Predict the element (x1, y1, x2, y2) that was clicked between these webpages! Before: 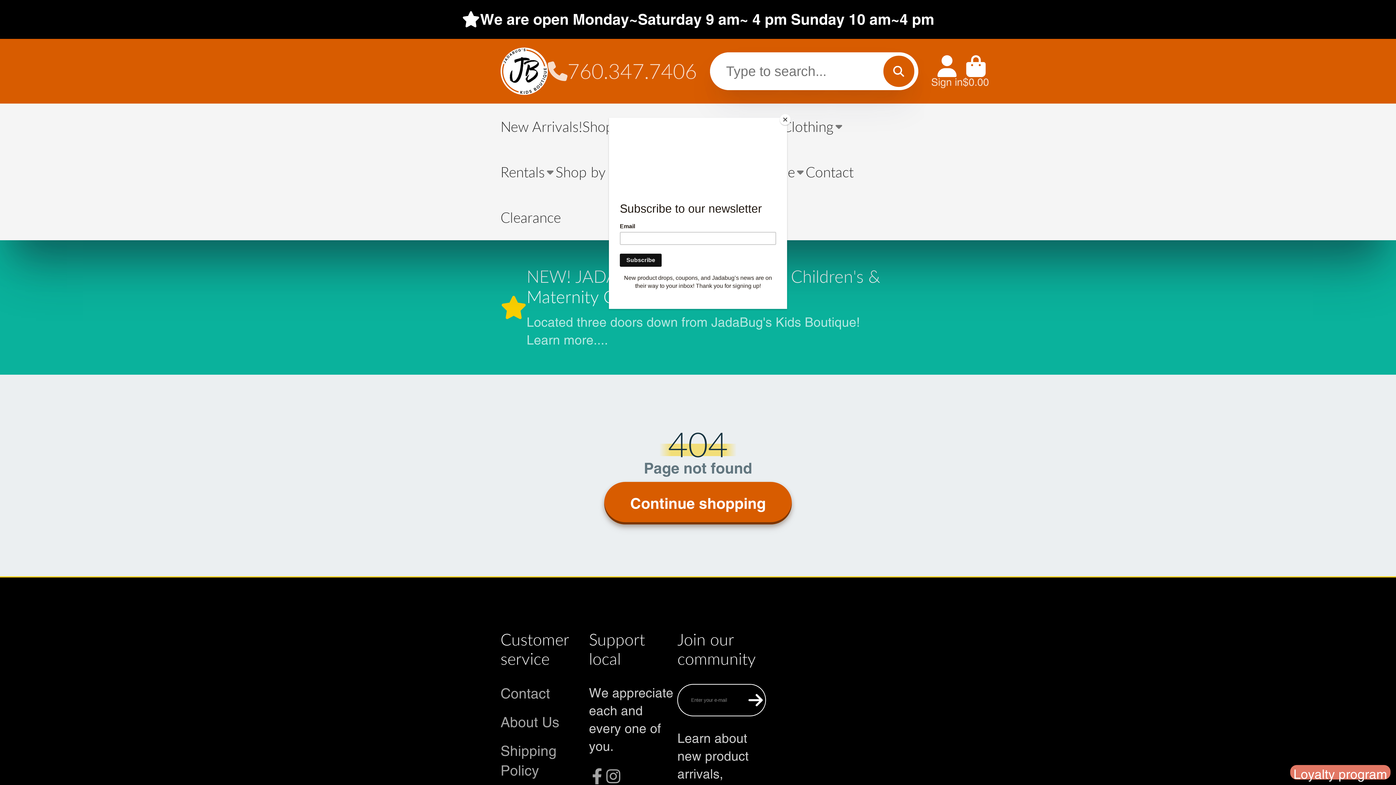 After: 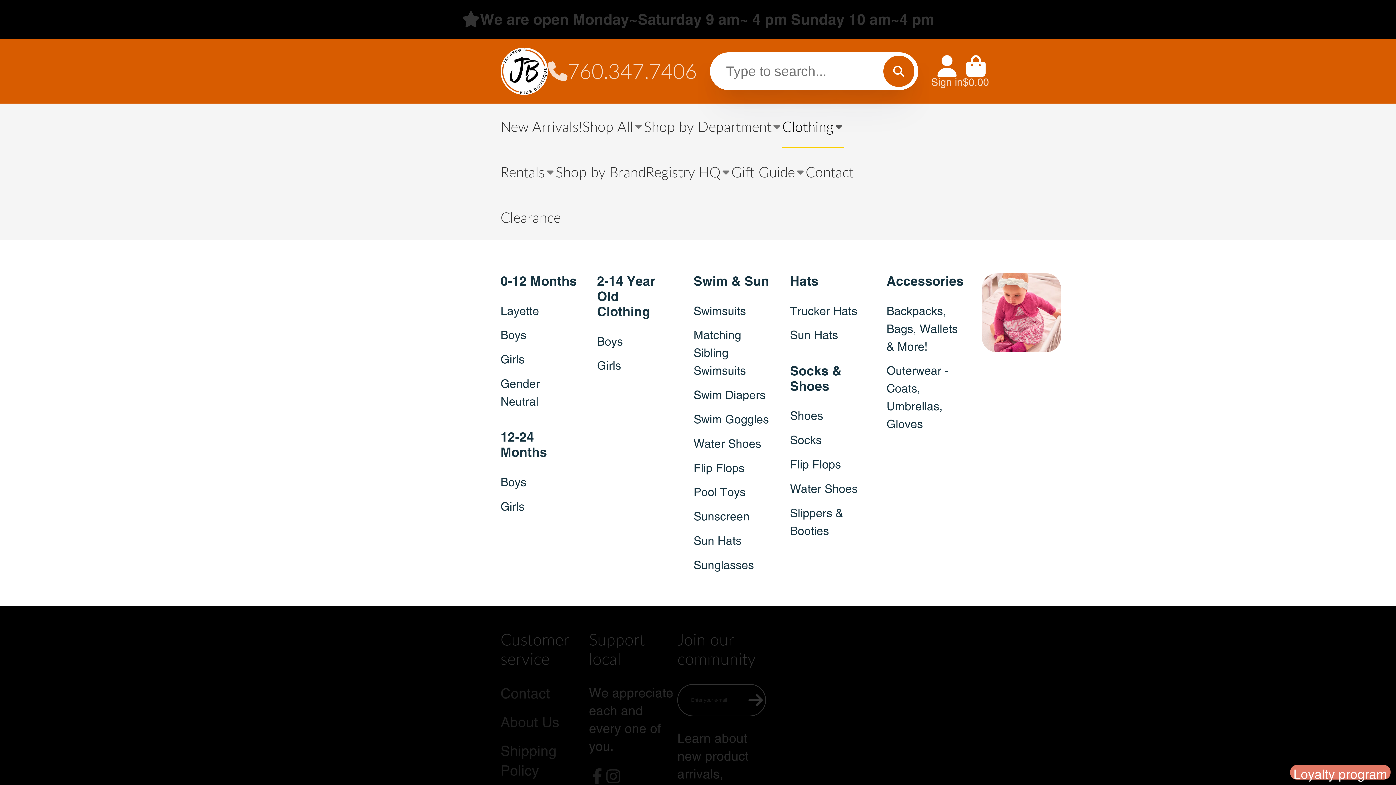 Action: bbox: (780, 114, 790, 125) label: Close